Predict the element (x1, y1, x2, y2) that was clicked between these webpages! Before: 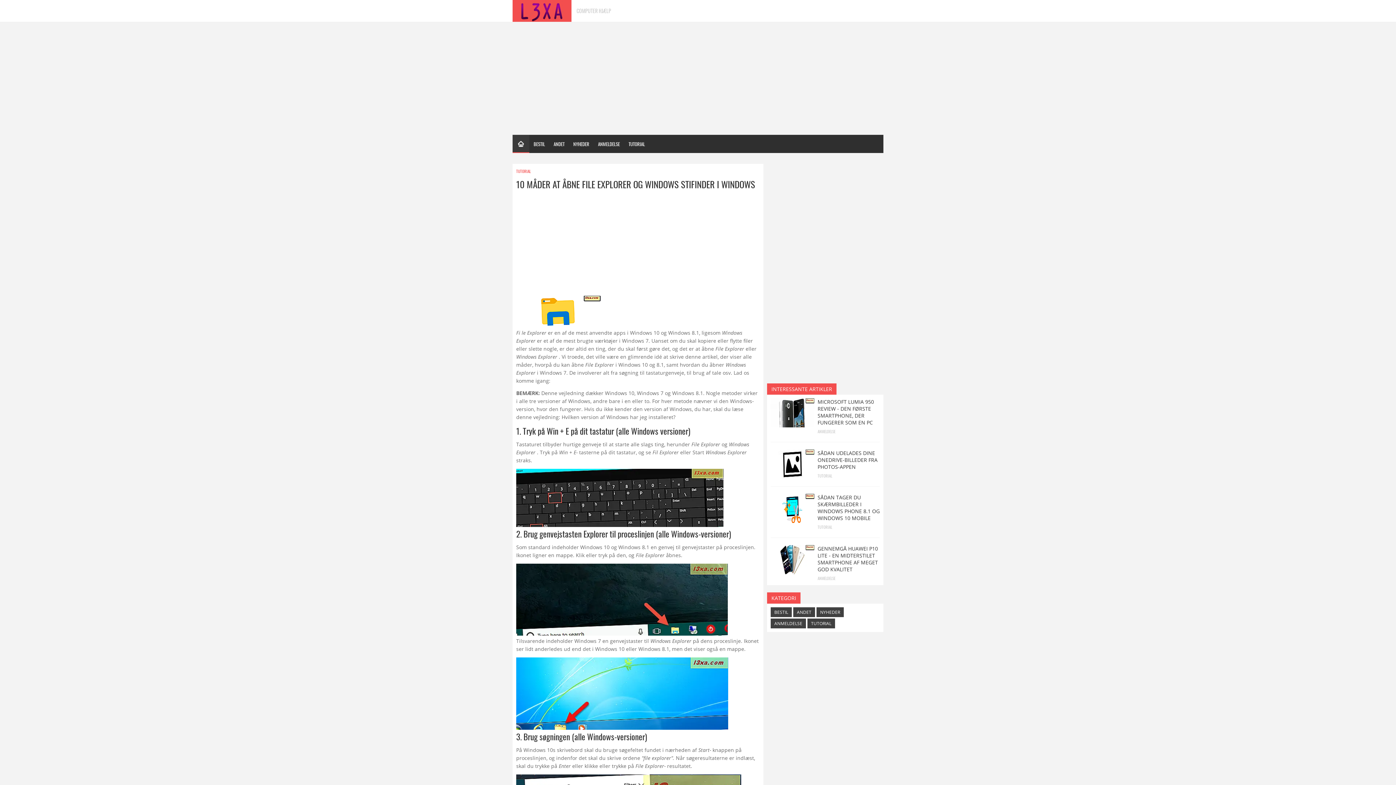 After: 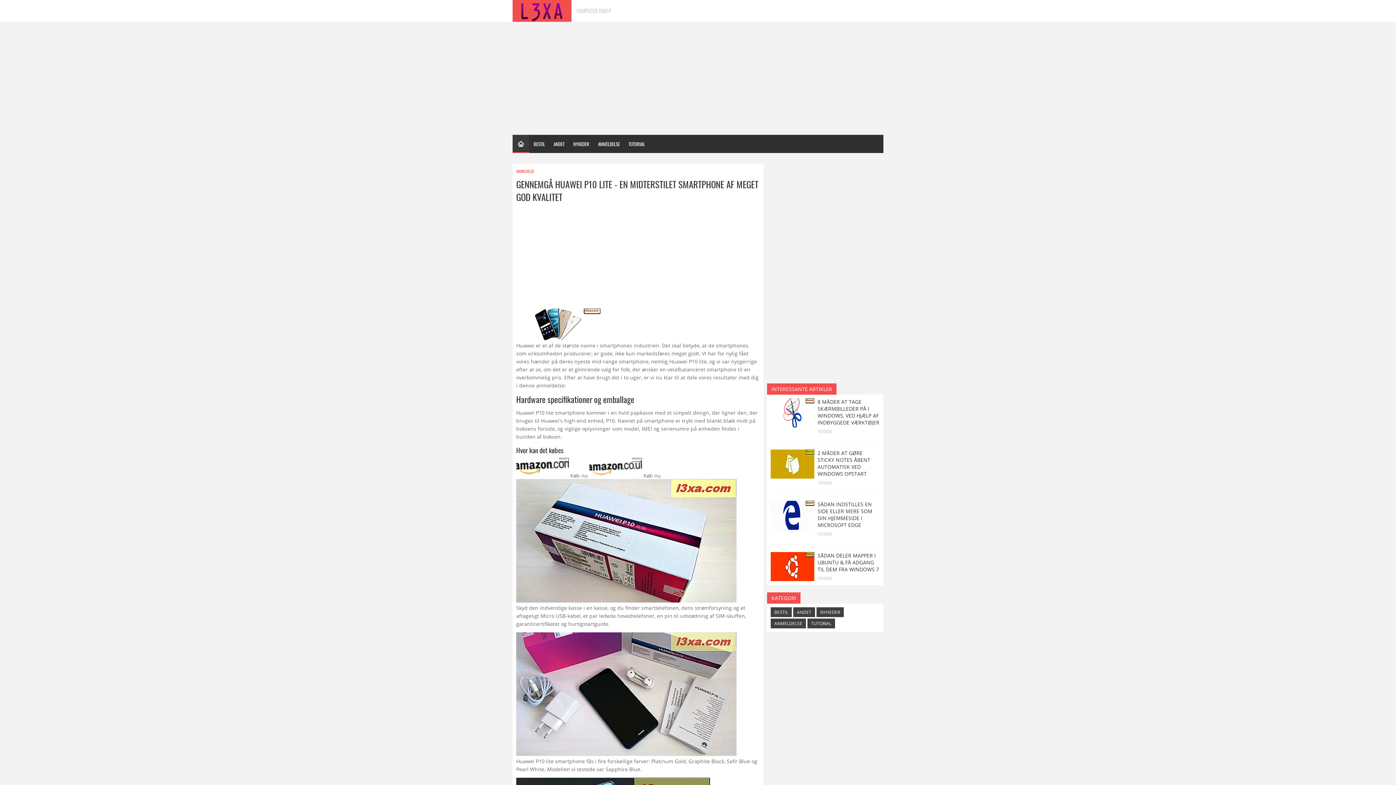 Action: bbox: (770, 569, 814, 576)